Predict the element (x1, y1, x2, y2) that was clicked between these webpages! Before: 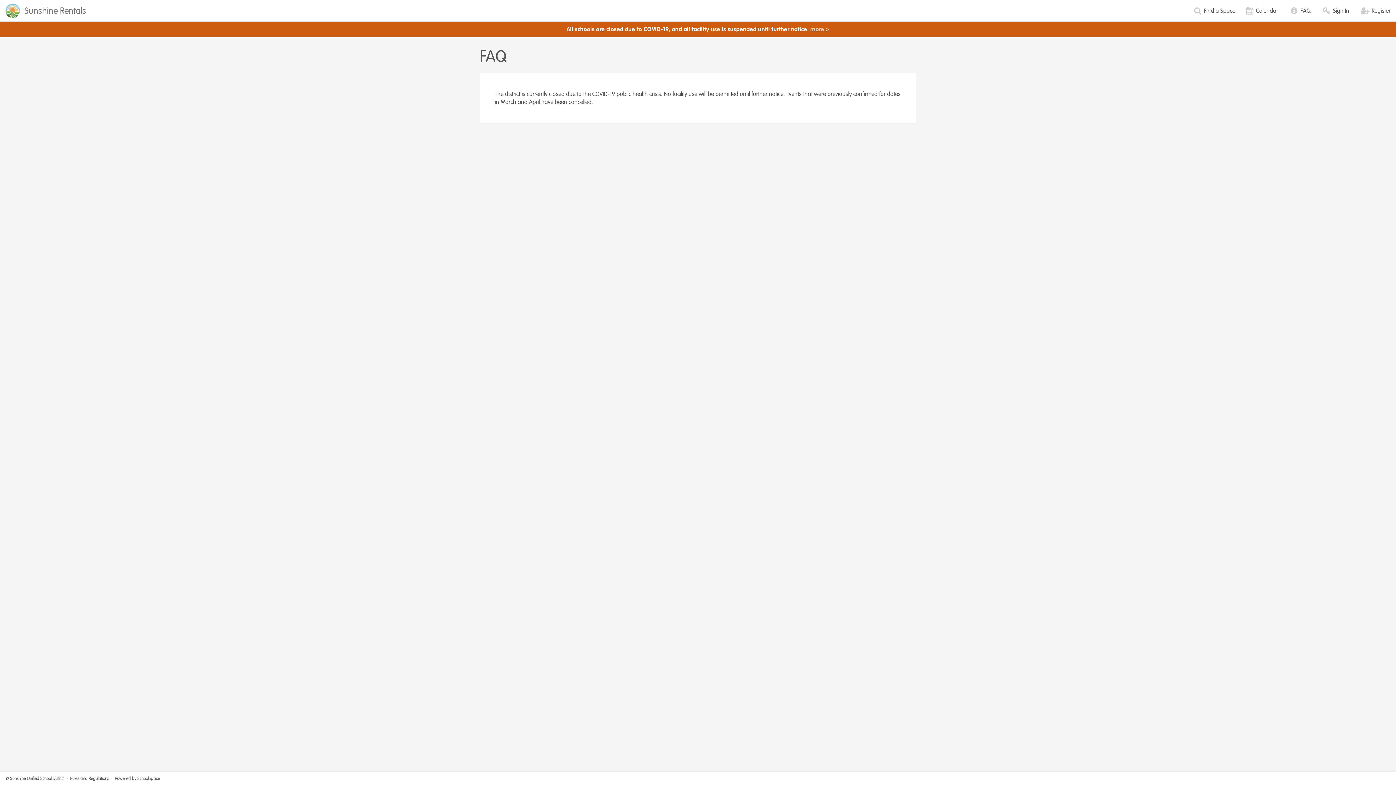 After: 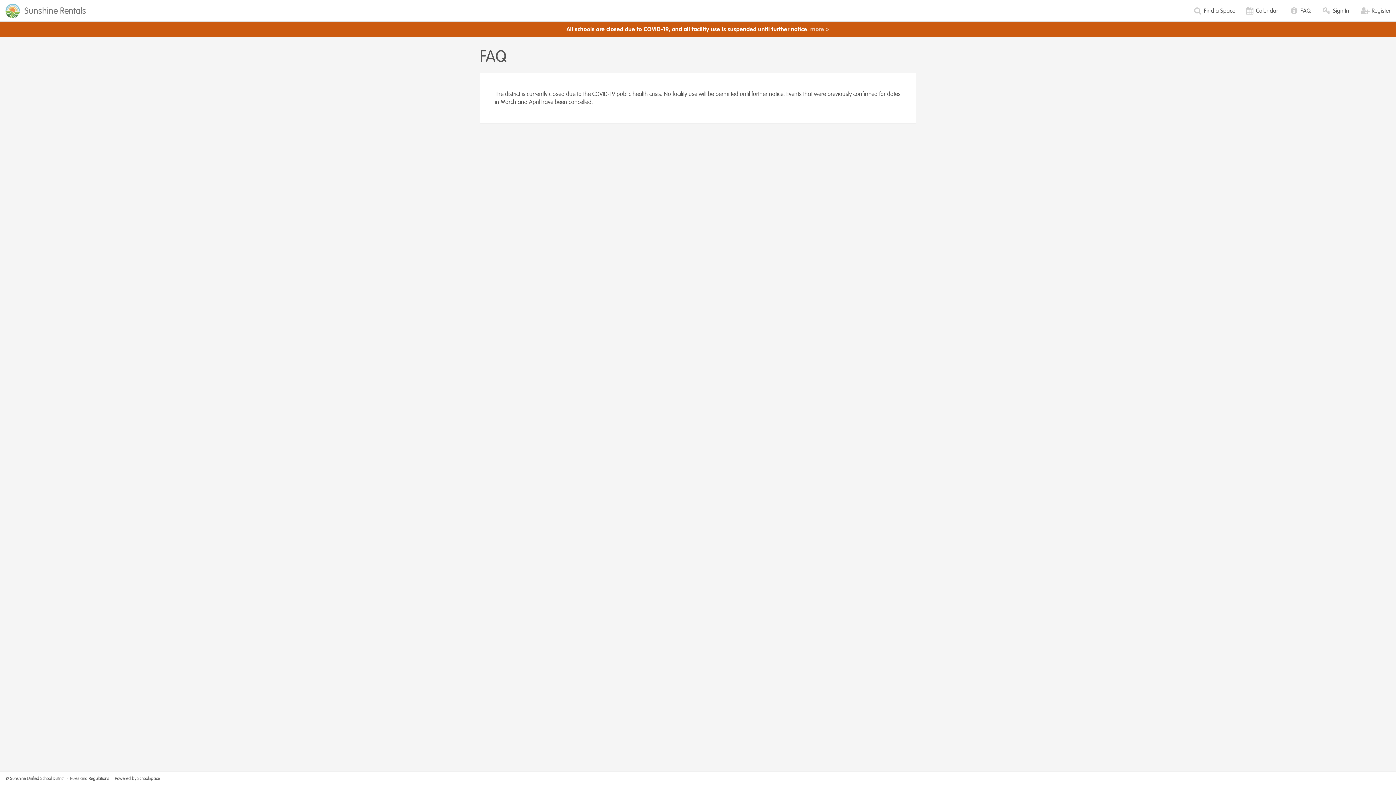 Action: label: more > bbox: (810, 25, 829, 33)